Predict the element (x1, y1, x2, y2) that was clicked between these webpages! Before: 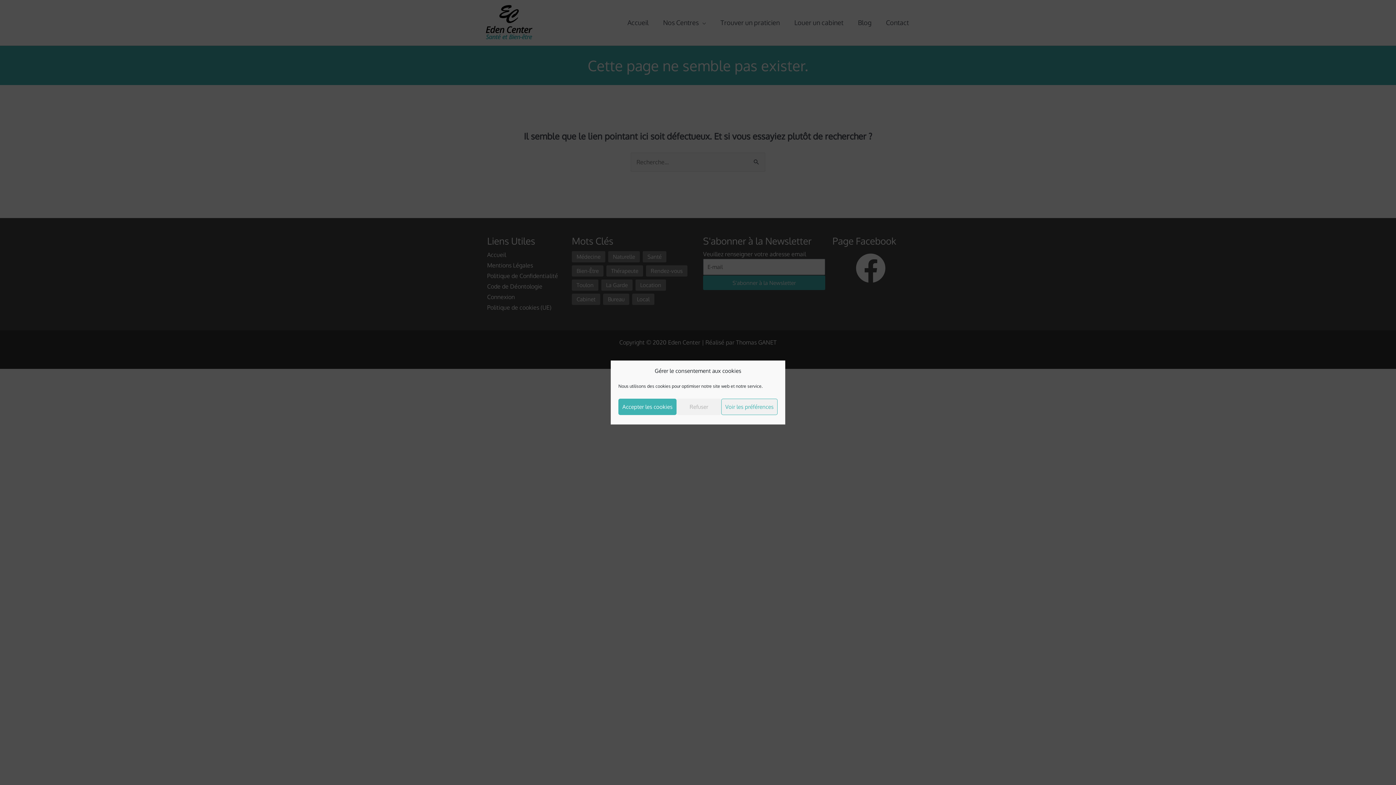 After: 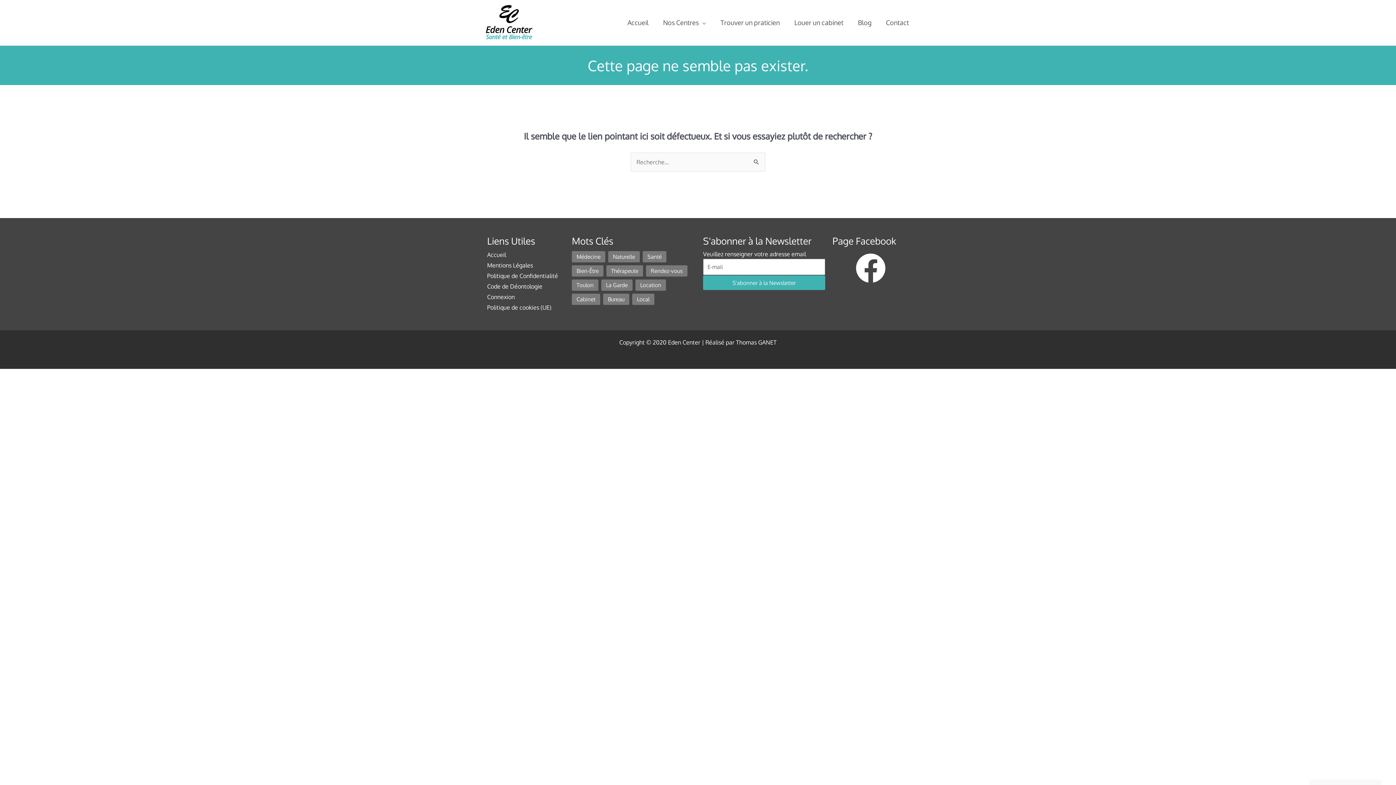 Action: label: Refuser bbox: (676, 398, 721, 415)